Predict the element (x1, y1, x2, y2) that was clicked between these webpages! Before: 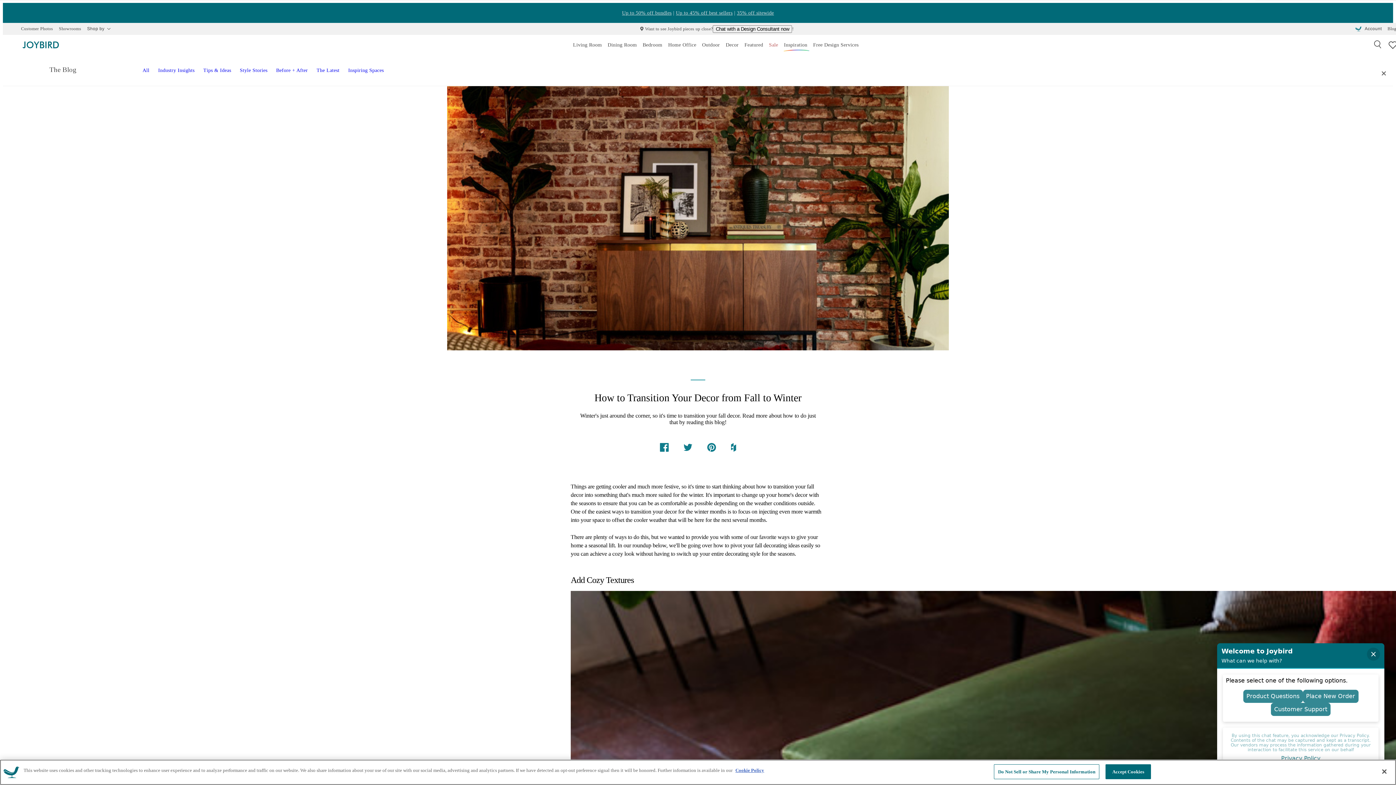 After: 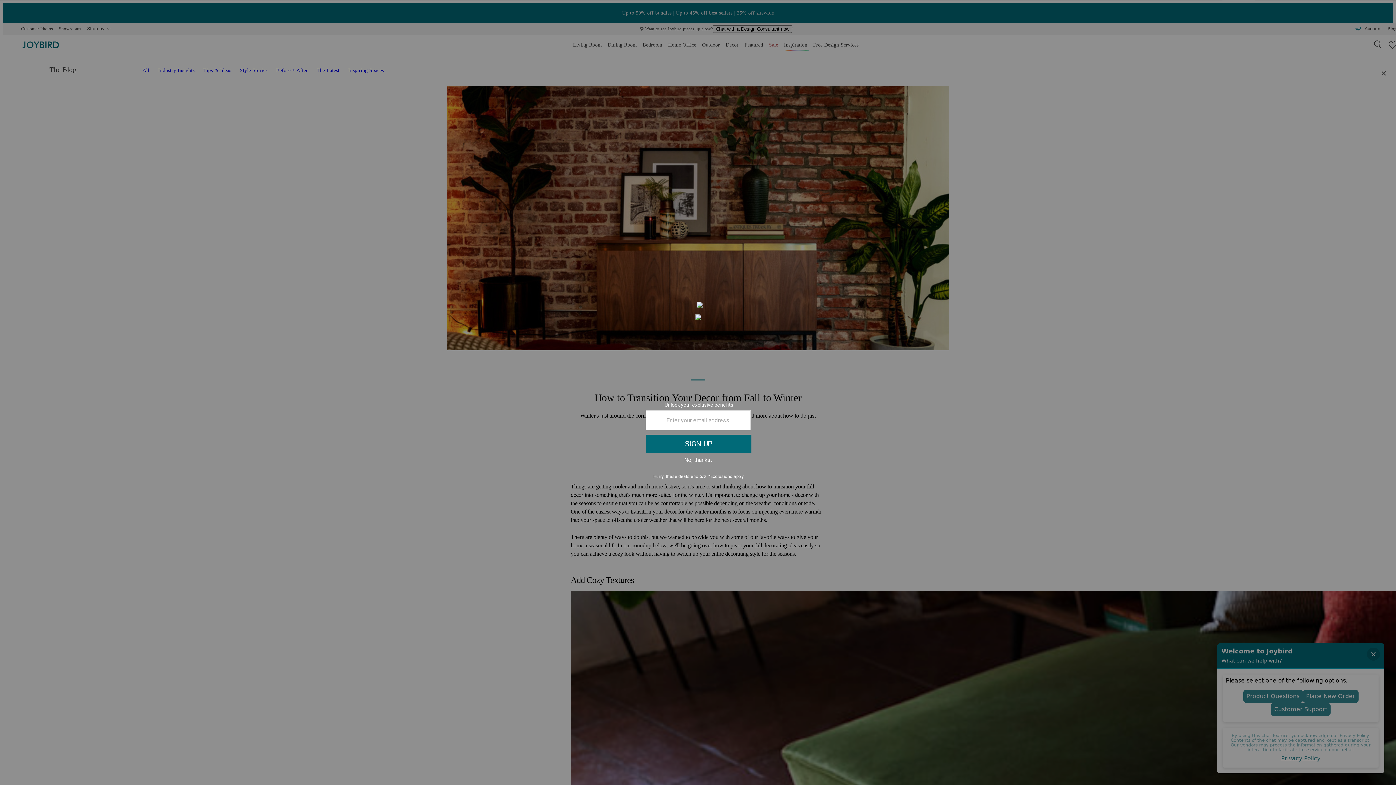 Action: label: Close bbox: (1376, 764, 1392, 780)